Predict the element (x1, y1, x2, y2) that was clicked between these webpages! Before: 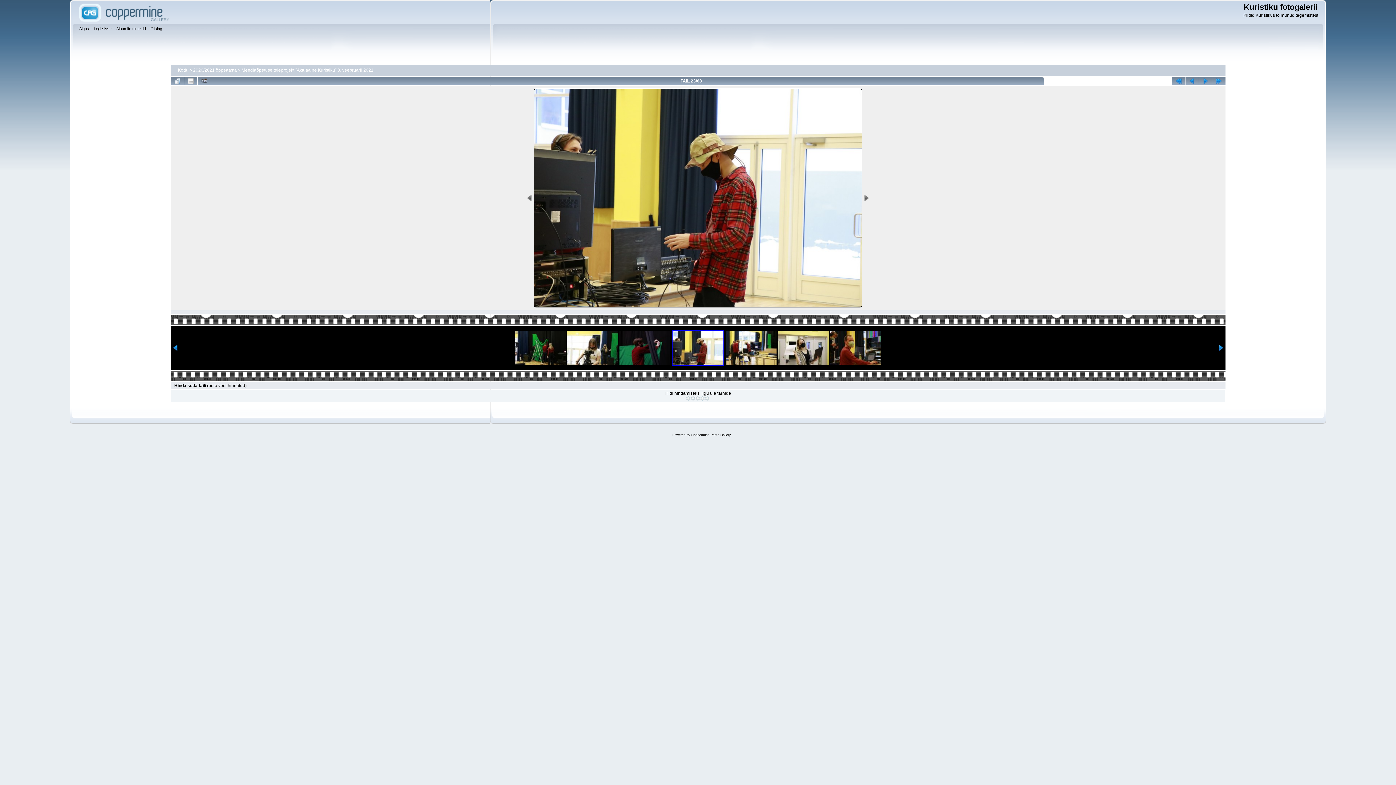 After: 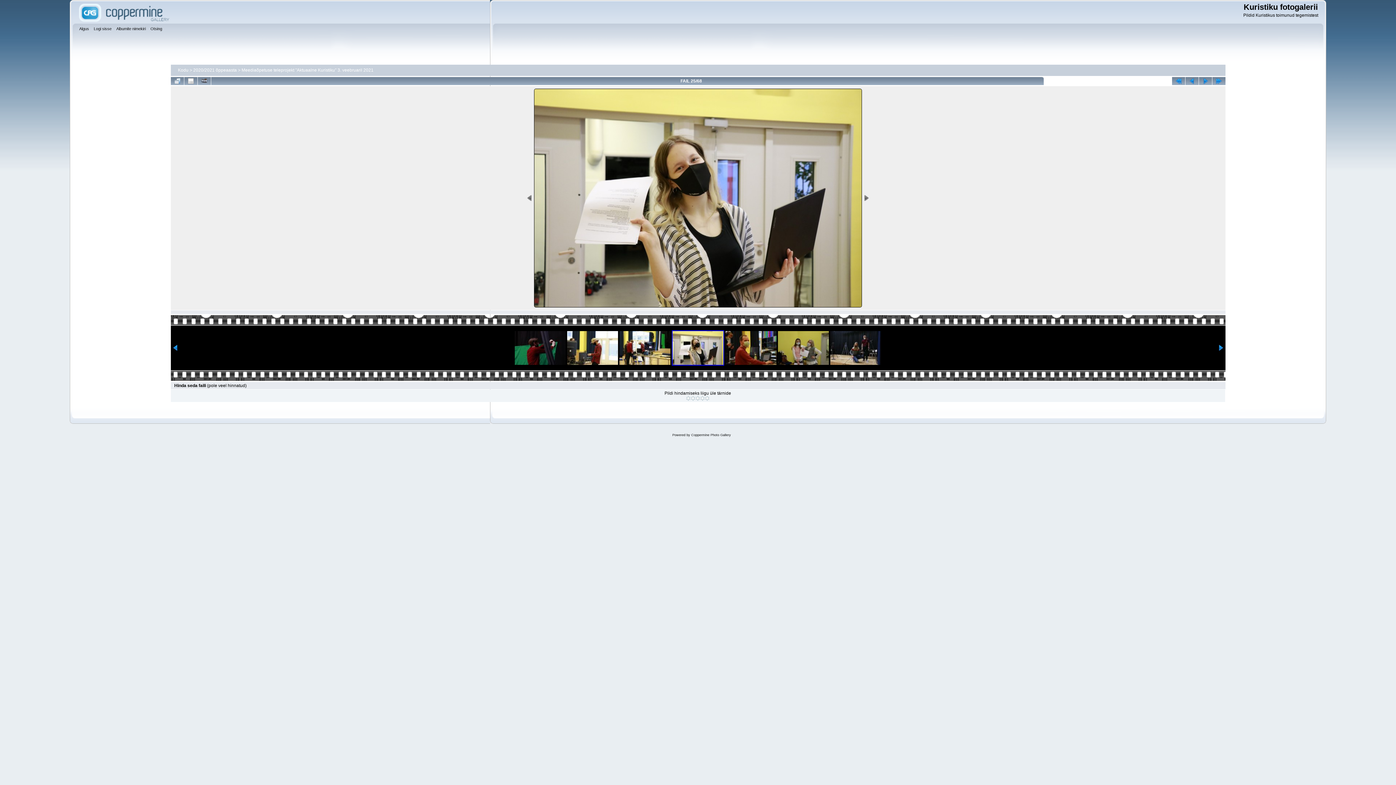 Action: bbox: (778, 331, 828, 365)